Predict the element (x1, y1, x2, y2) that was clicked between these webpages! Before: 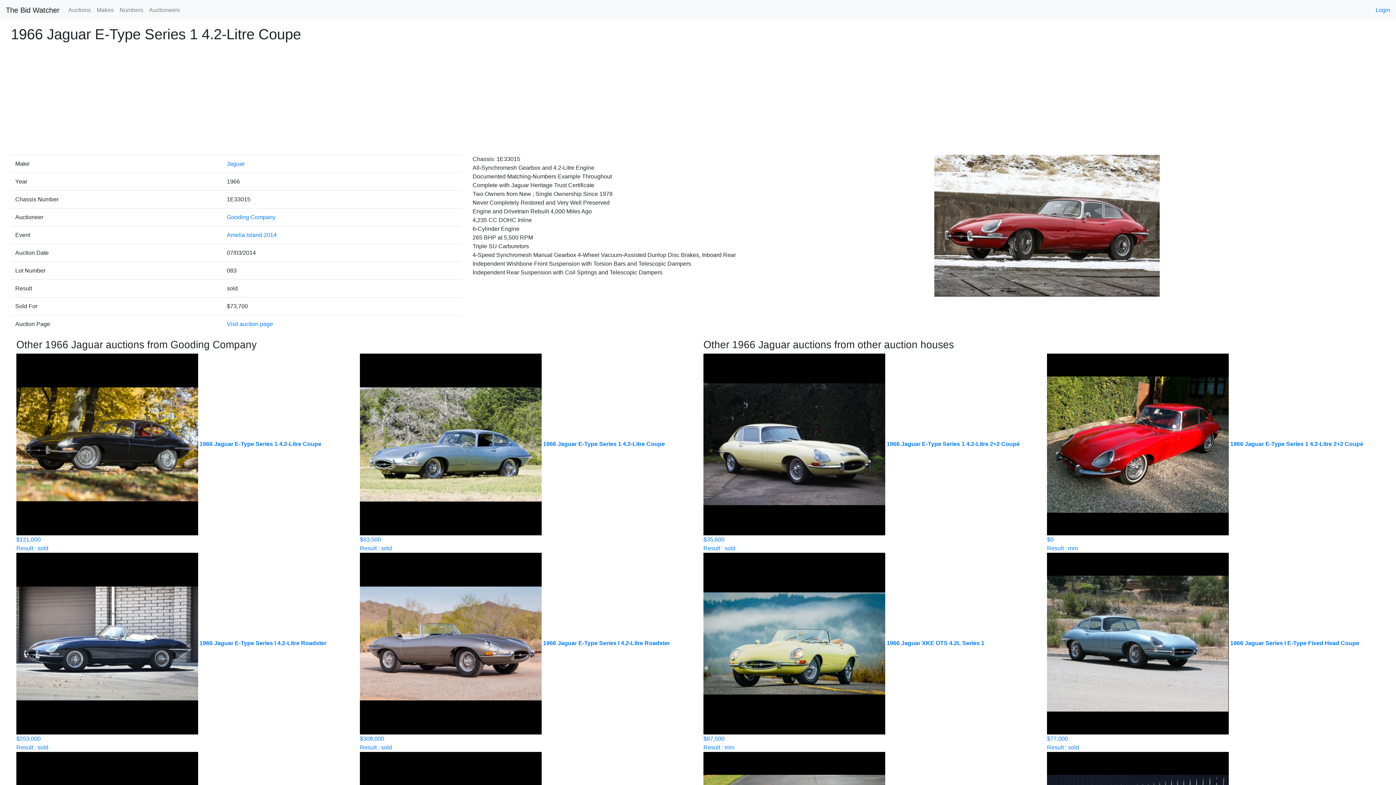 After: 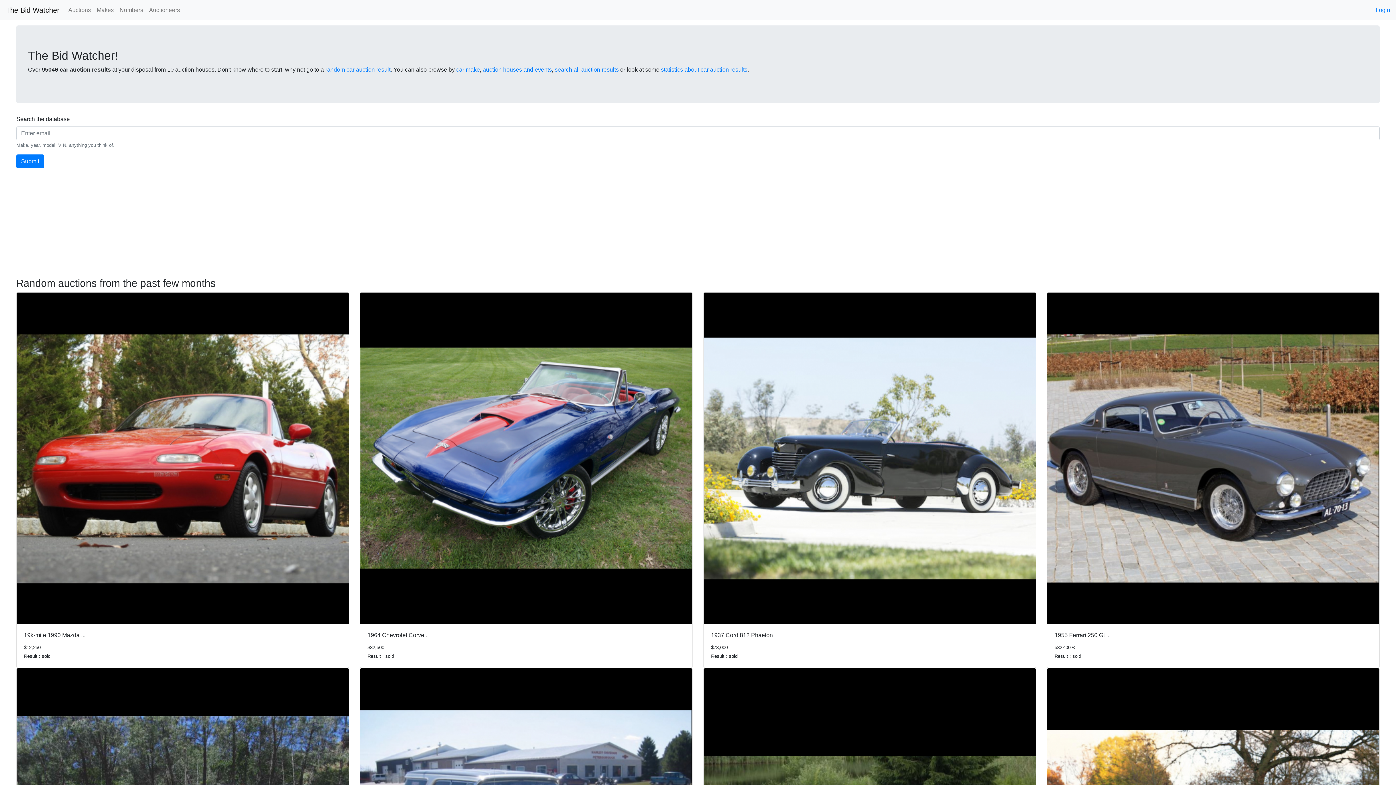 Action: label: The Bid Watcher bbox: (5, 2, 59, 17)